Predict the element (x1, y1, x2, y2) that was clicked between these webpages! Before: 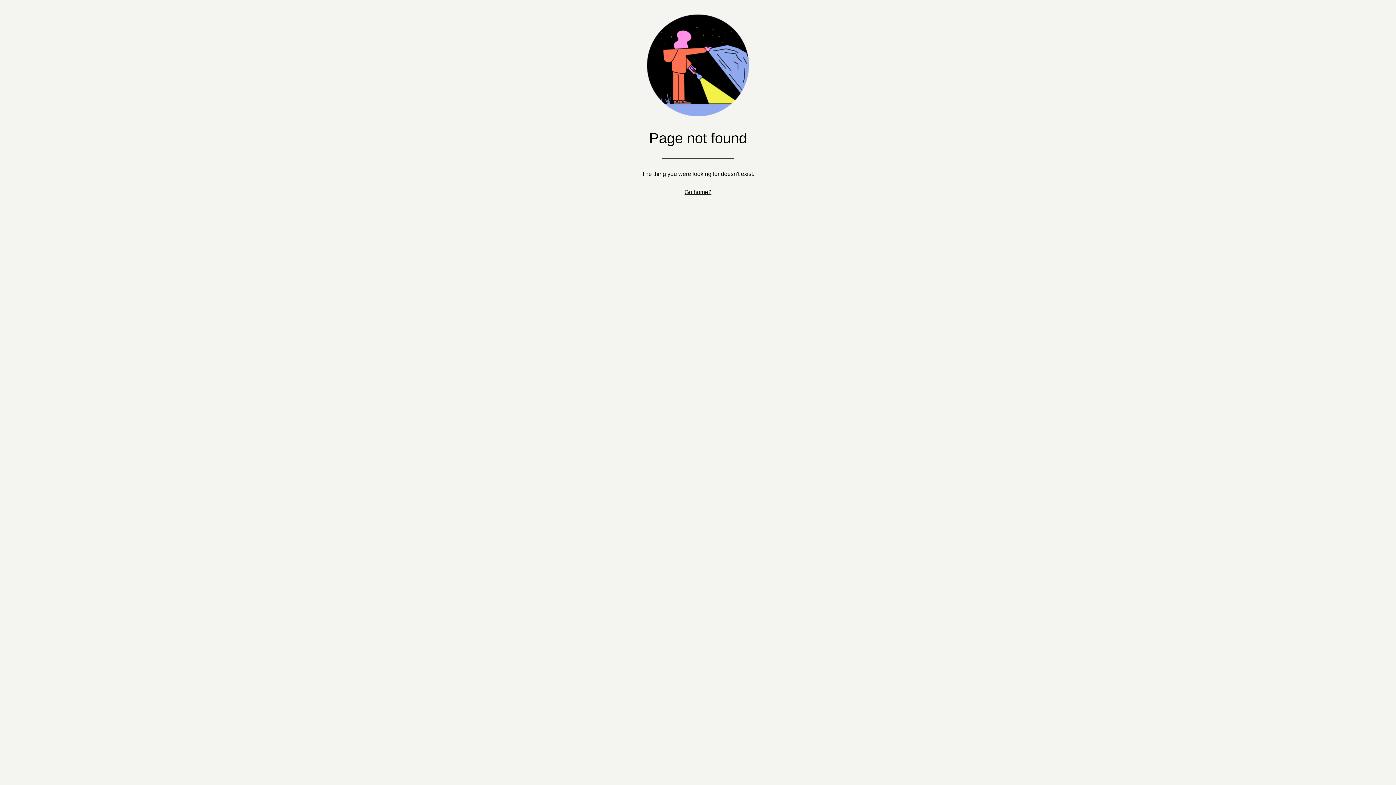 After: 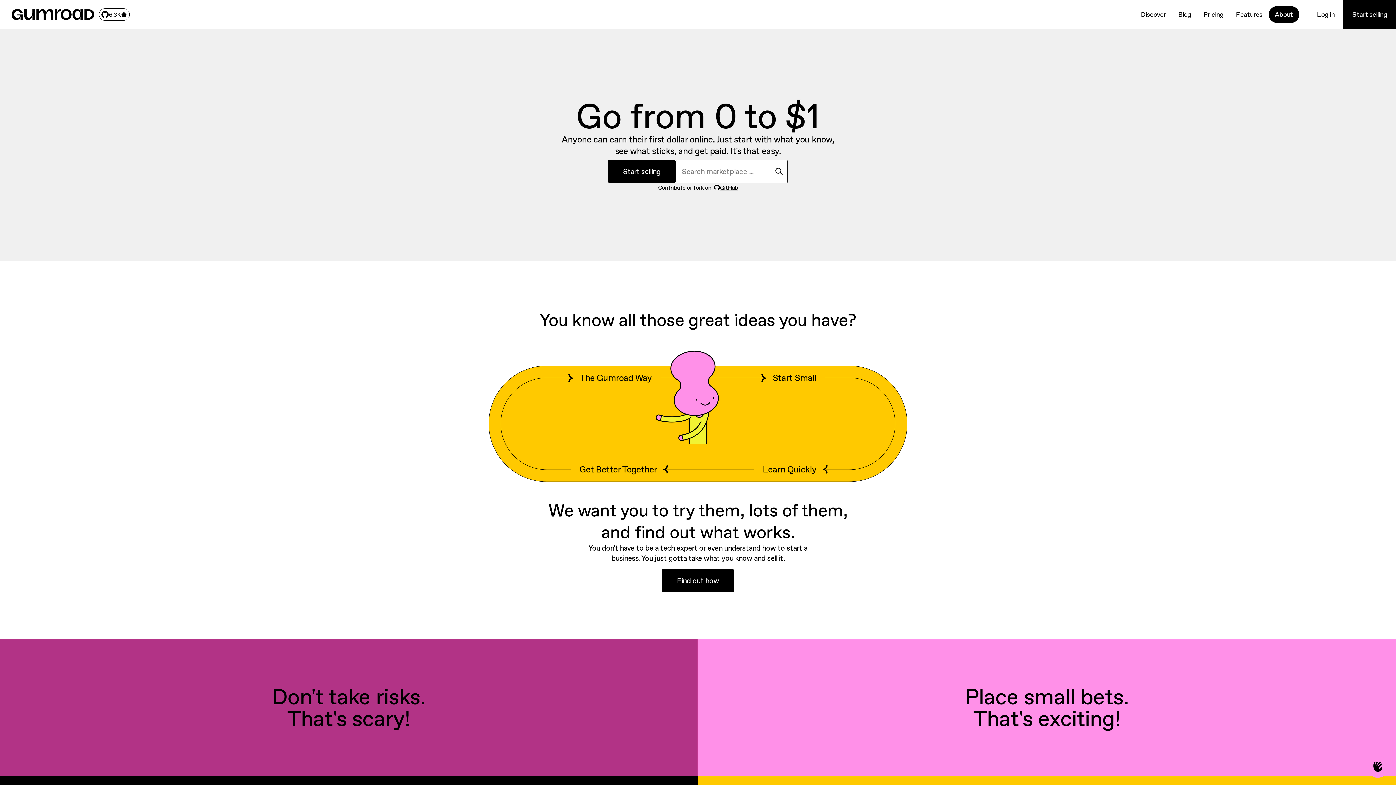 Action: bbox: (684, 189, 711, 195) label: Go home?